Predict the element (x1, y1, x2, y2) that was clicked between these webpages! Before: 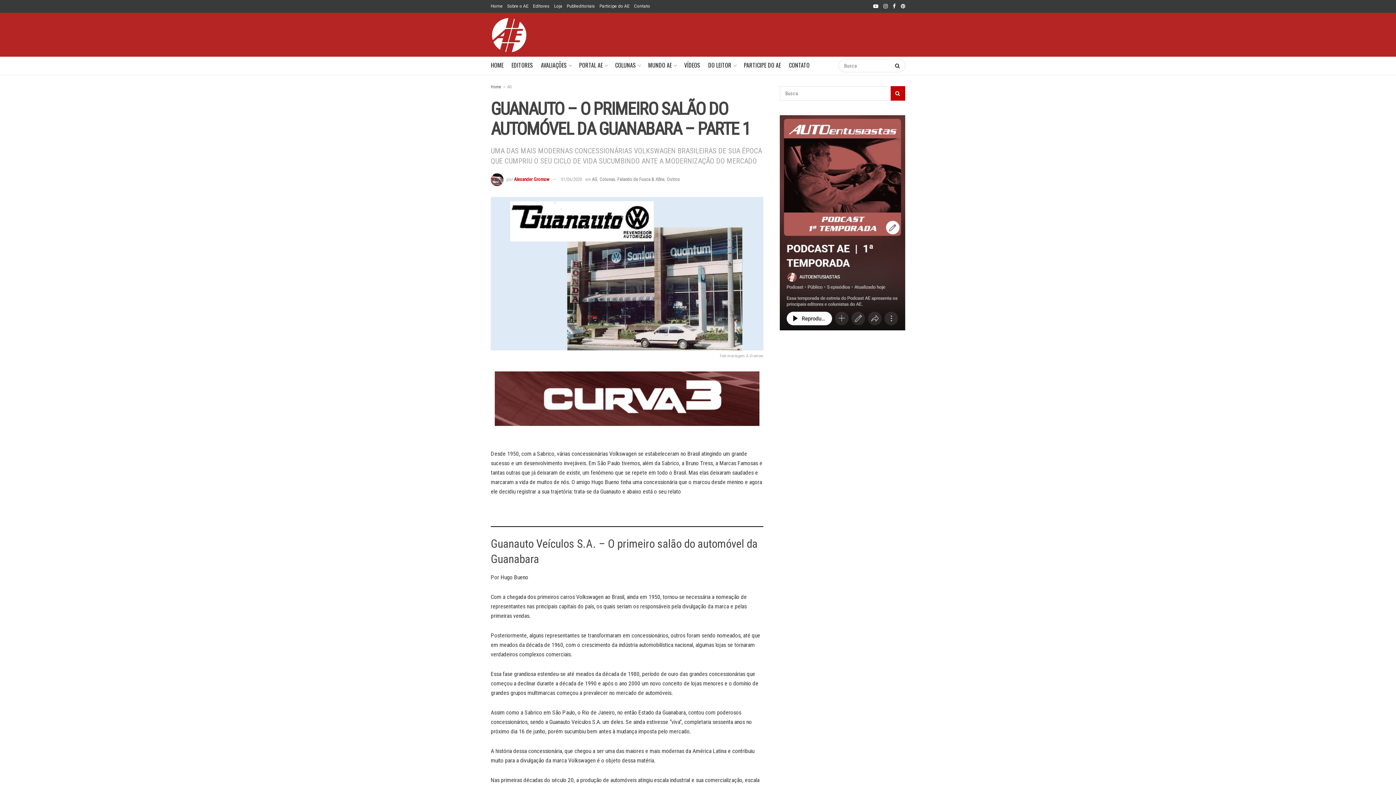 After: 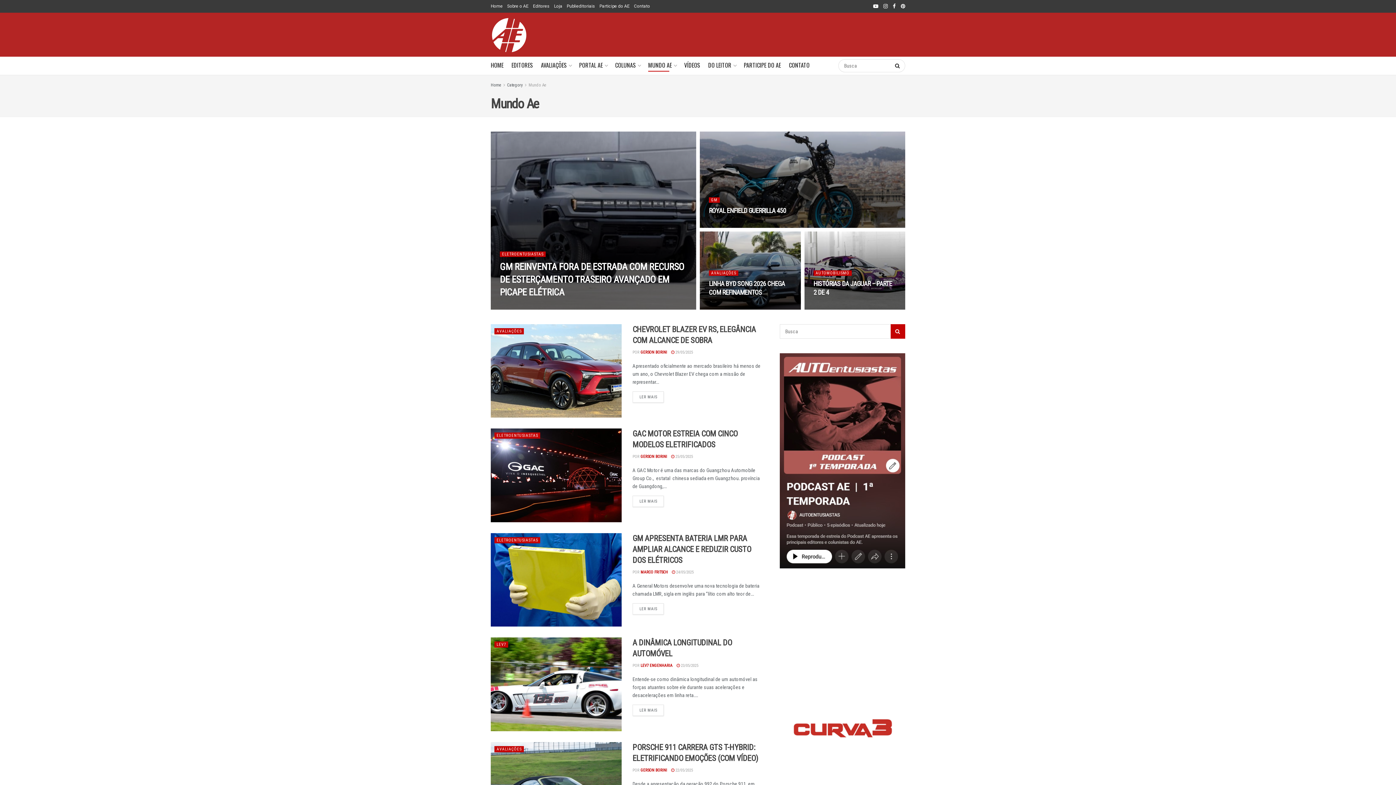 Action: label: MUNDO AE bbox: (648, 58, 676, 71)